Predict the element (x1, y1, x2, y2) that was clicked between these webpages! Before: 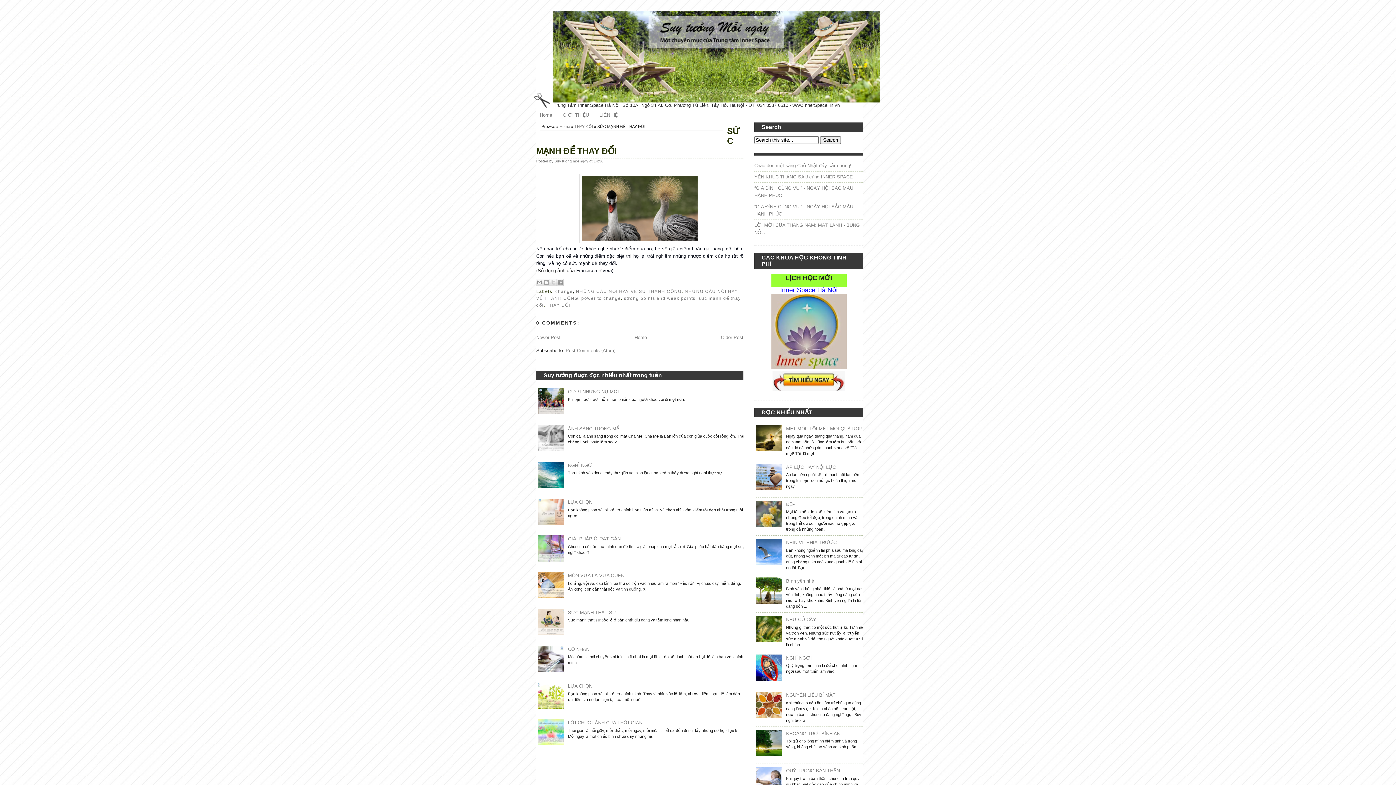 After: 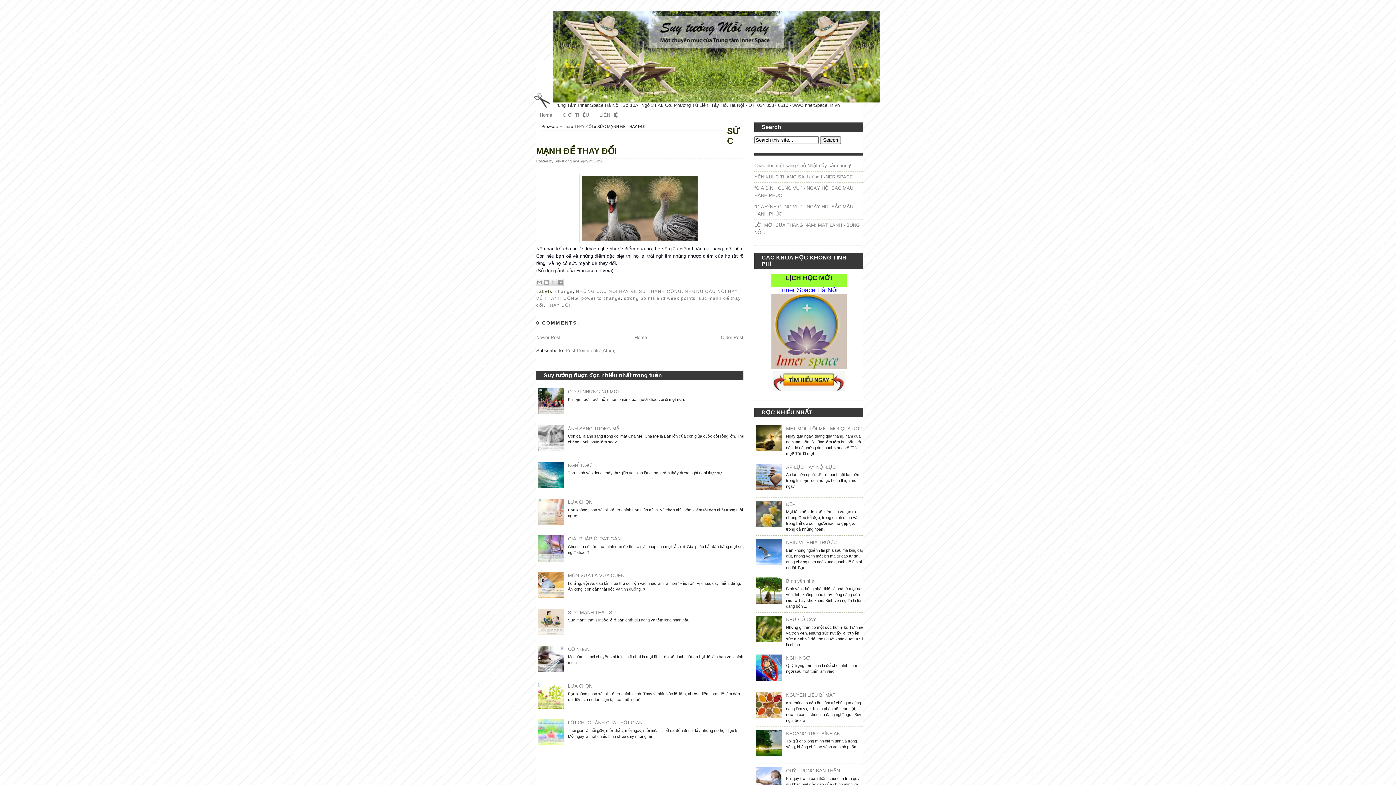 Action: bbox: (538, 557, 566, 562)